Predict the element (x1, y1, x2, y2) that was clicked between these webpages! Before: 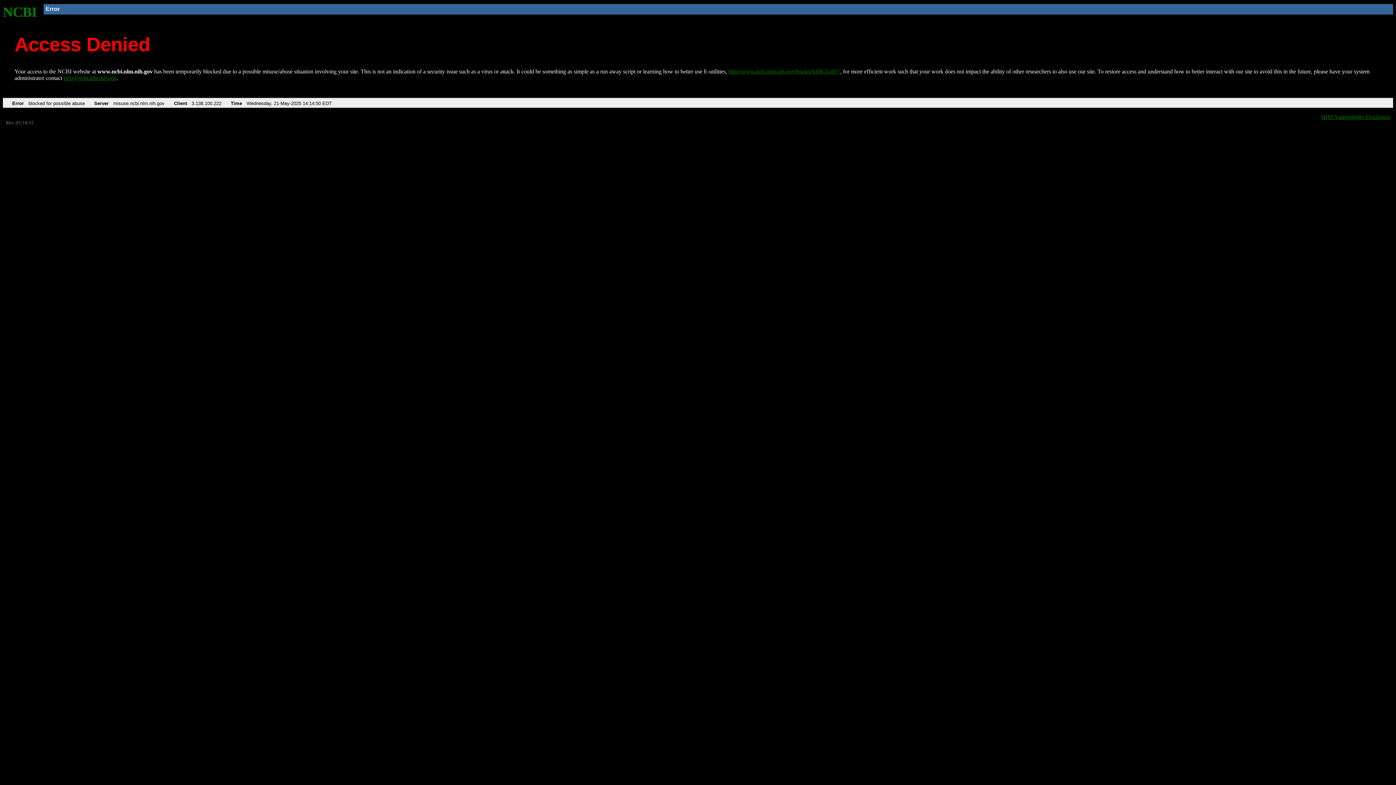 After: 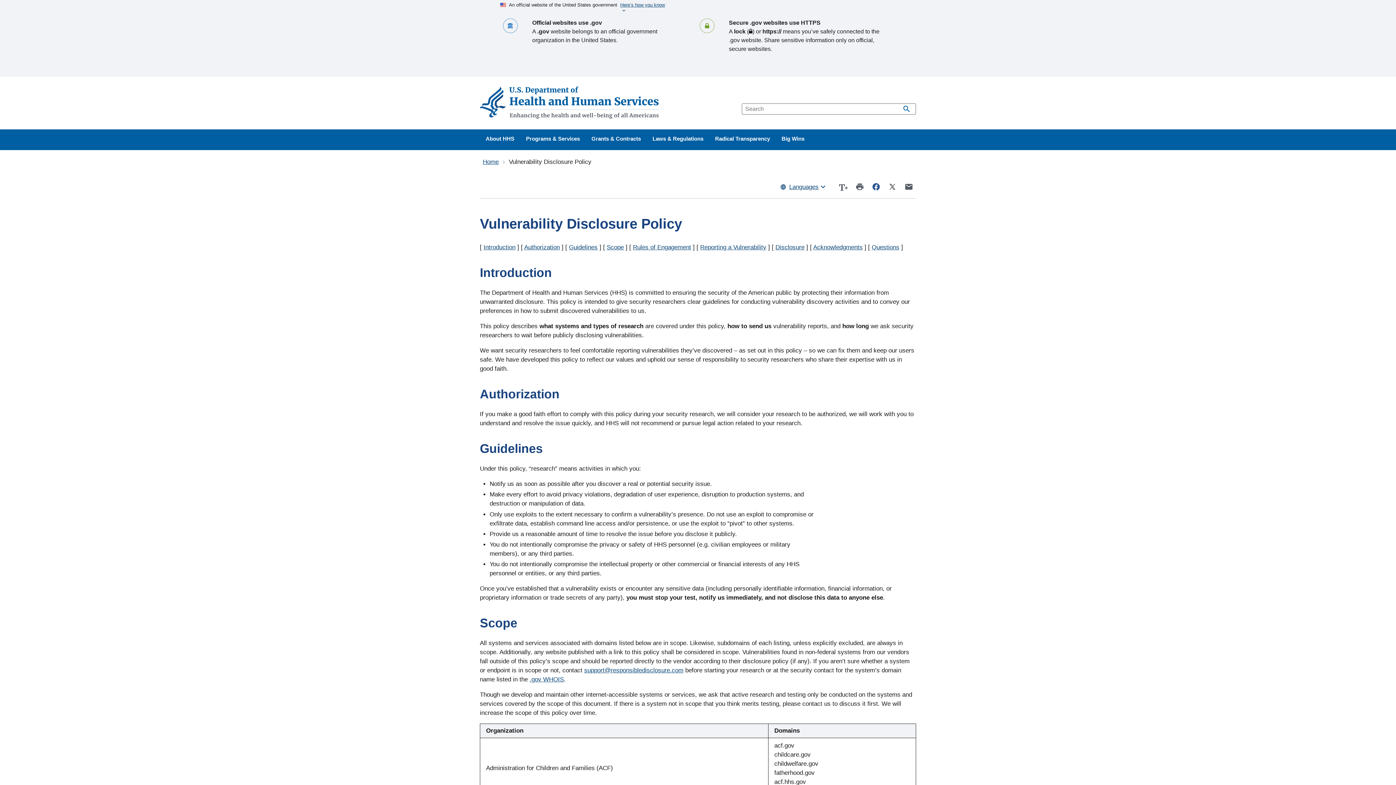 Action: bbox: (1321, 113, 1390, 119) label: HHS Vulnerability Disclosure